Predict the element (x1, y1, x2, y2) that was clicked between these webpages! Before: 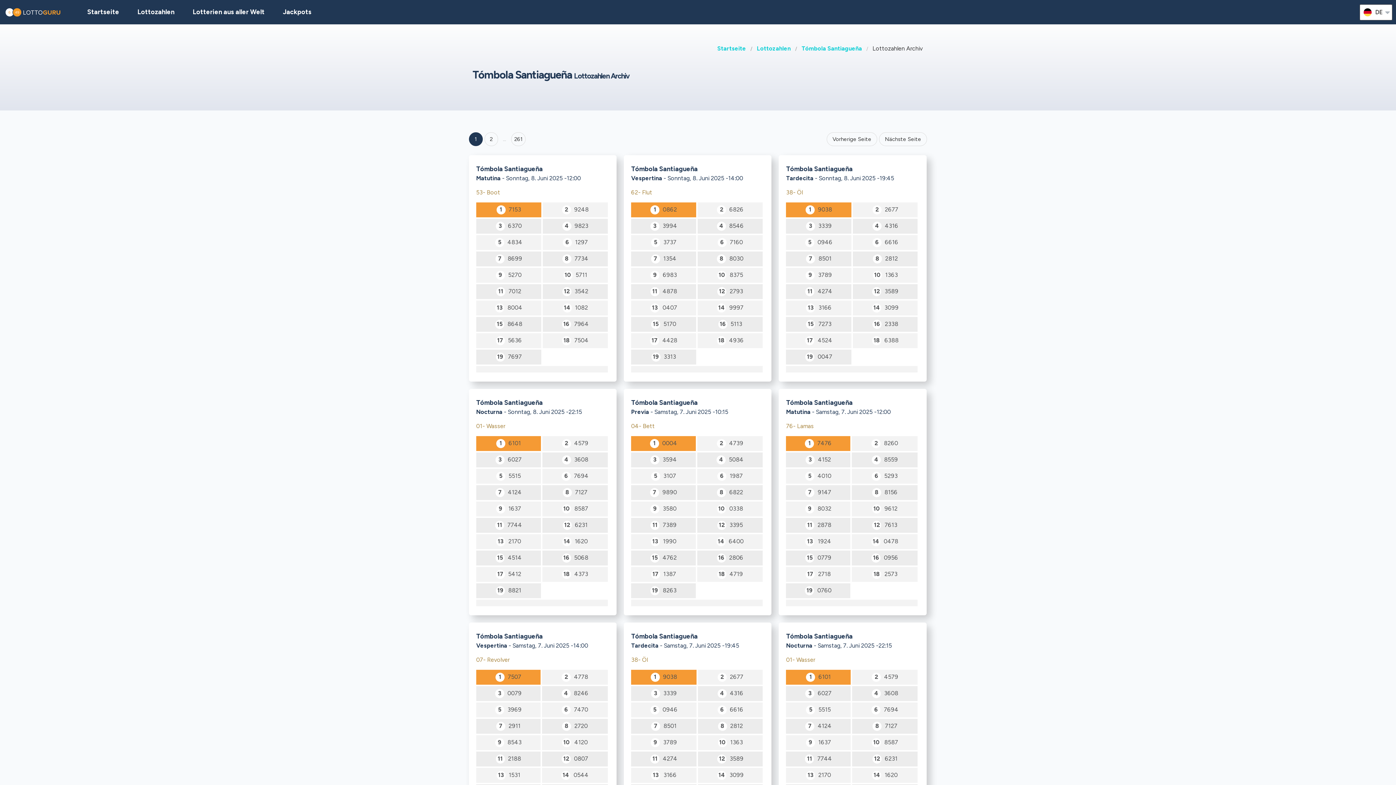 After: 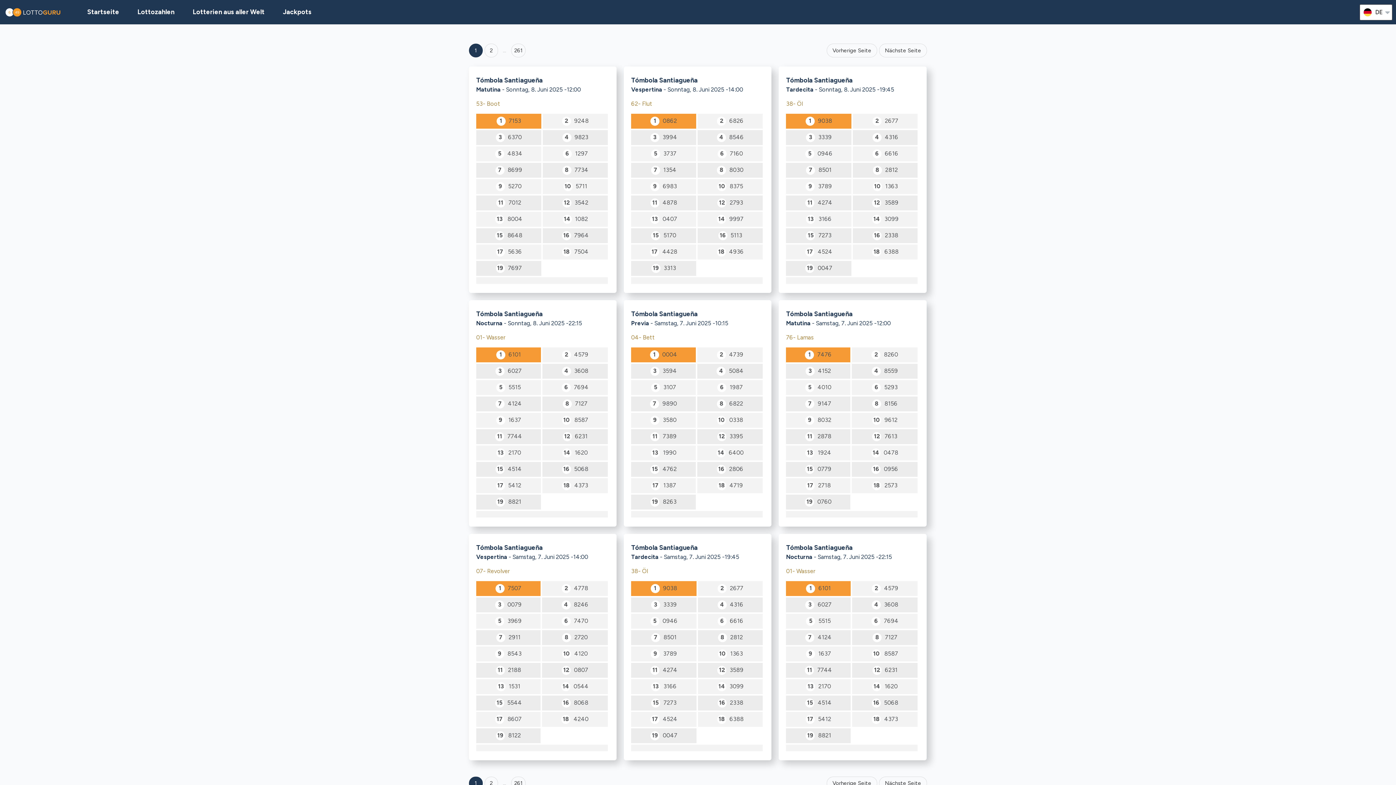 Action: label: Goto page  1 bbox: (469, 132, 482, 146)